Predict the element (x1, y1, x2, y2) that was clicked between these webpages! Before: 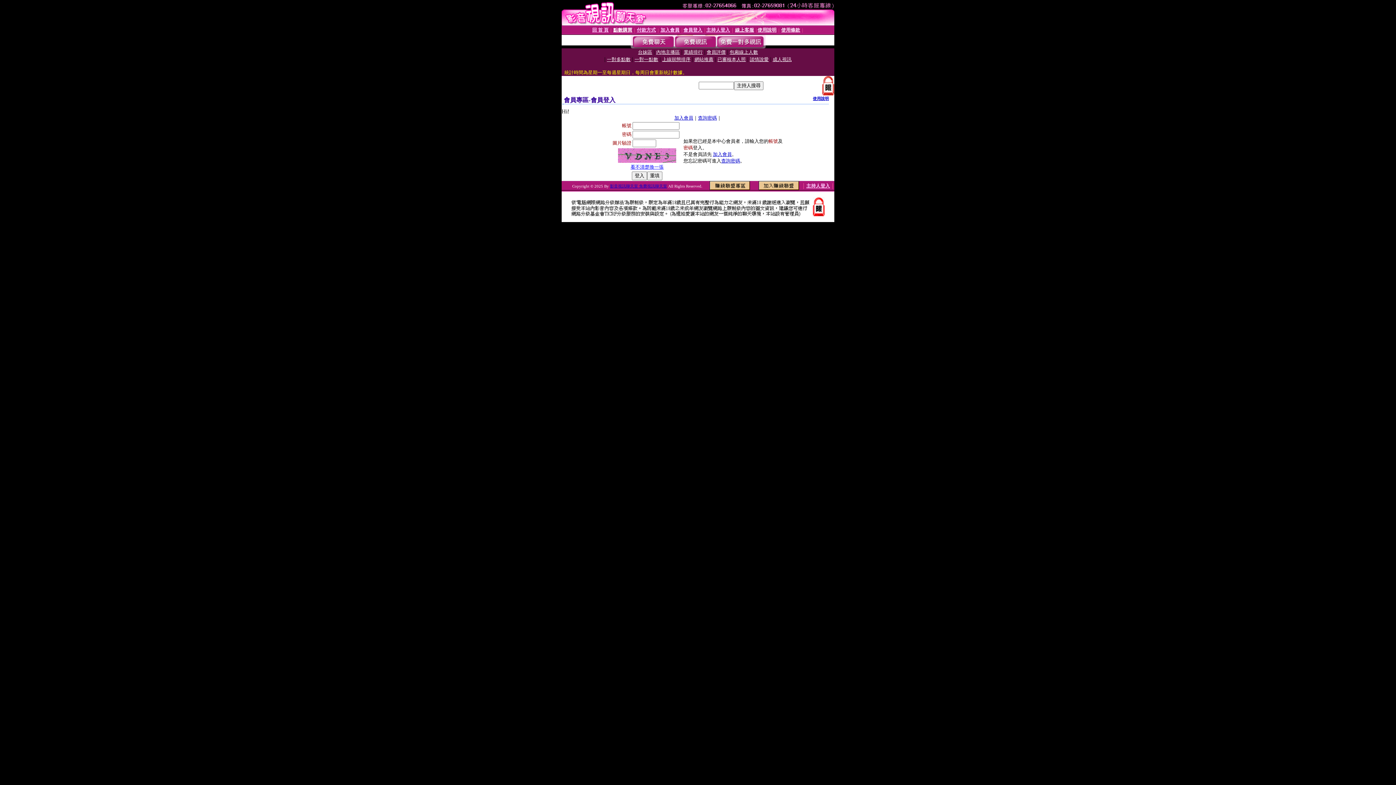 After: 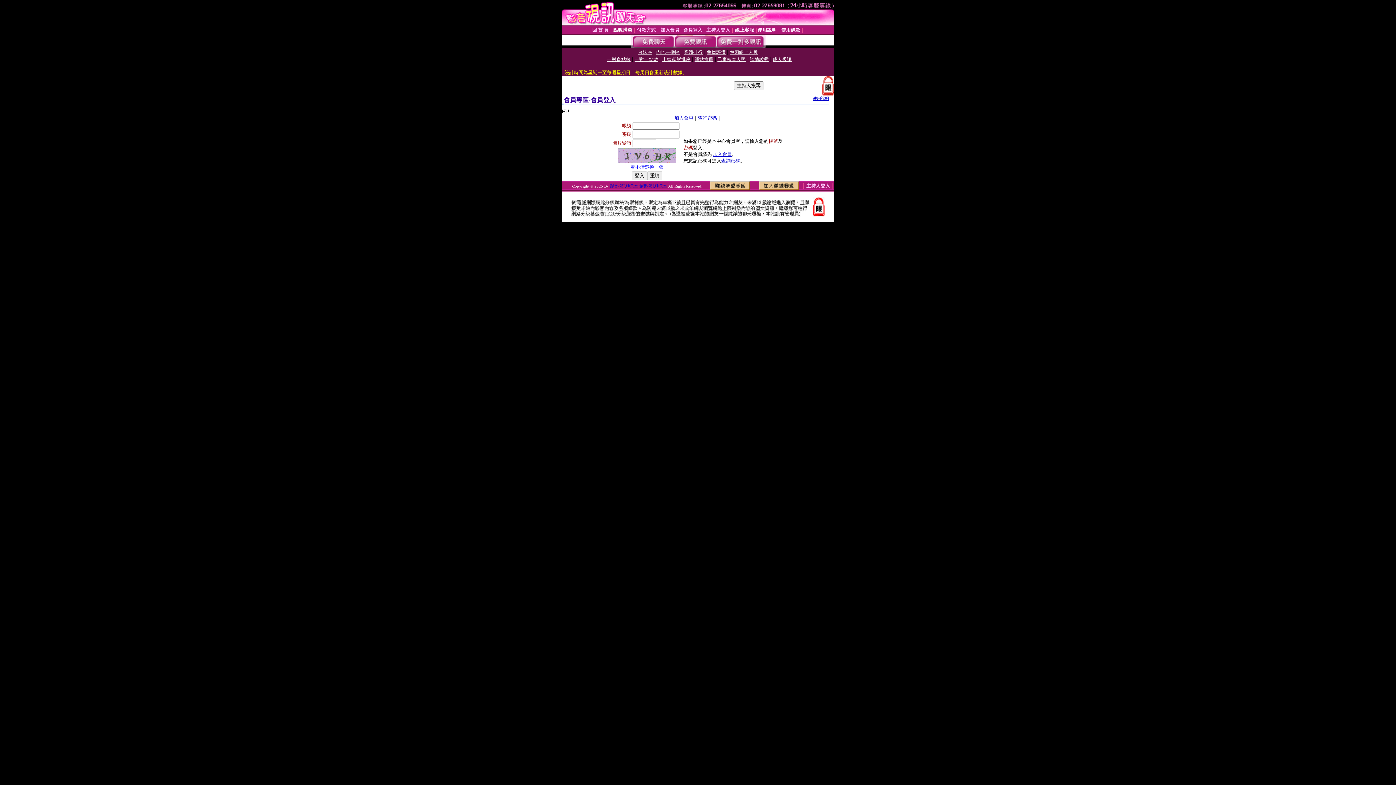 Action: label: 會員登入 bbox: (683, 27, 702, 32)